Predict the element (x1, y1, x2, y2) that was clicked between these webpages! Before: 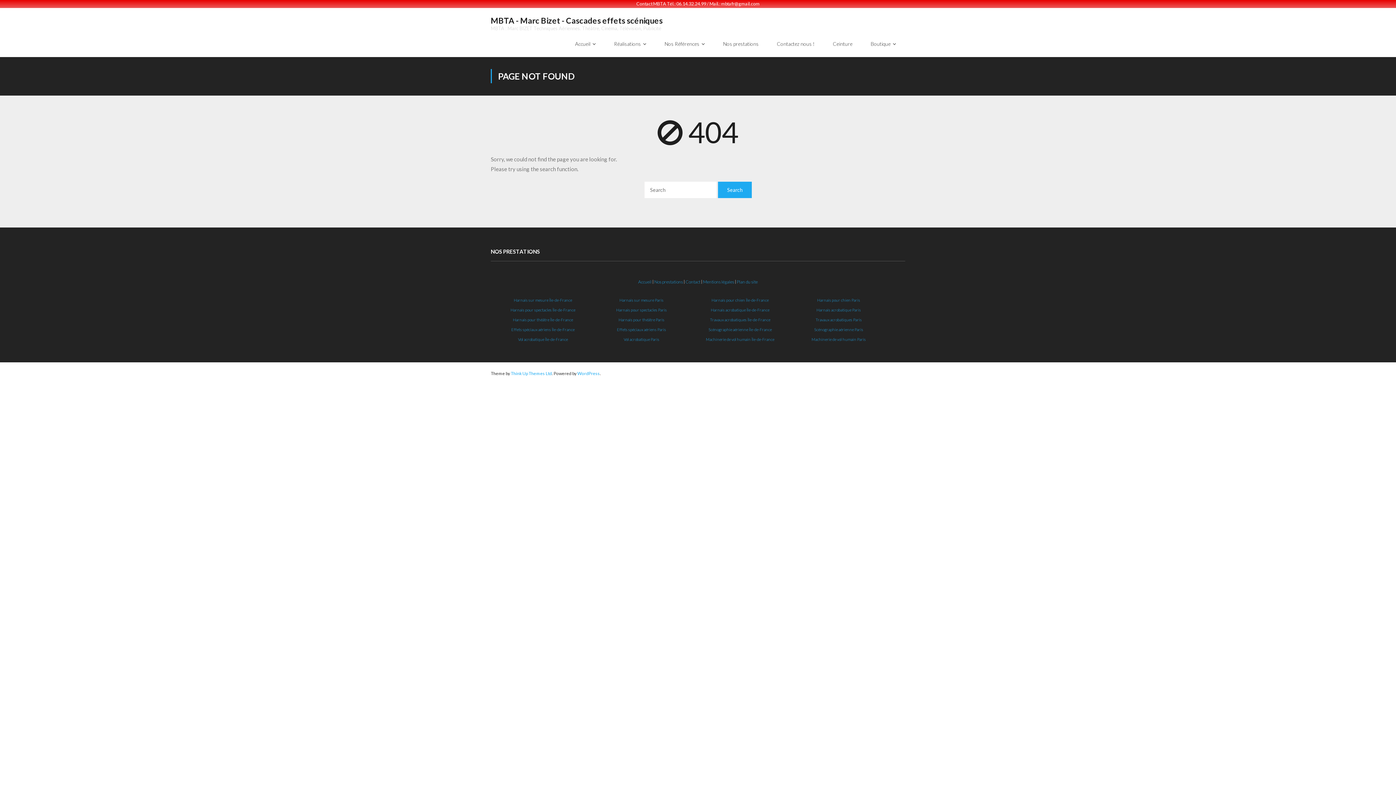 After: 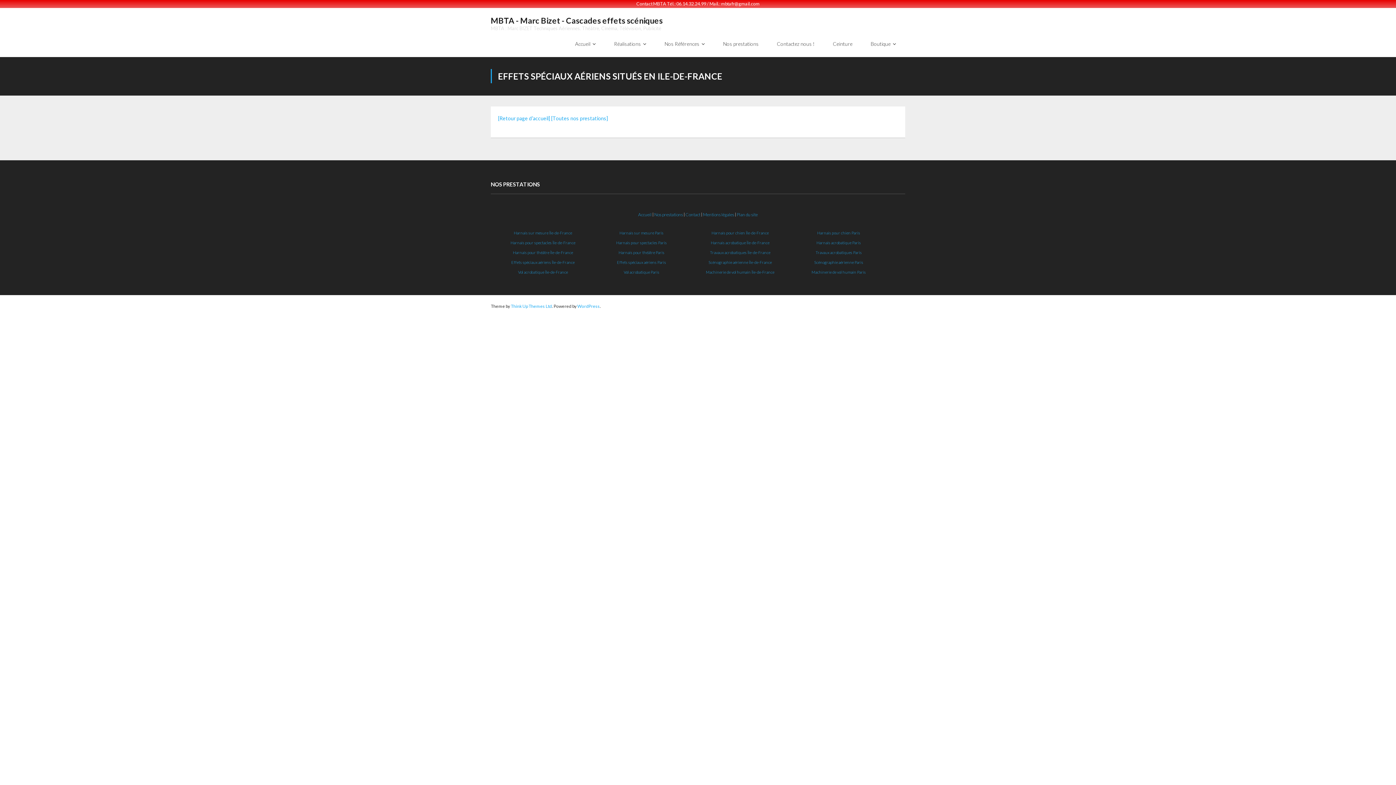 Action: bbox: (511, 325, 574, 333) label: Effets spéciaux aériens Île-de-France